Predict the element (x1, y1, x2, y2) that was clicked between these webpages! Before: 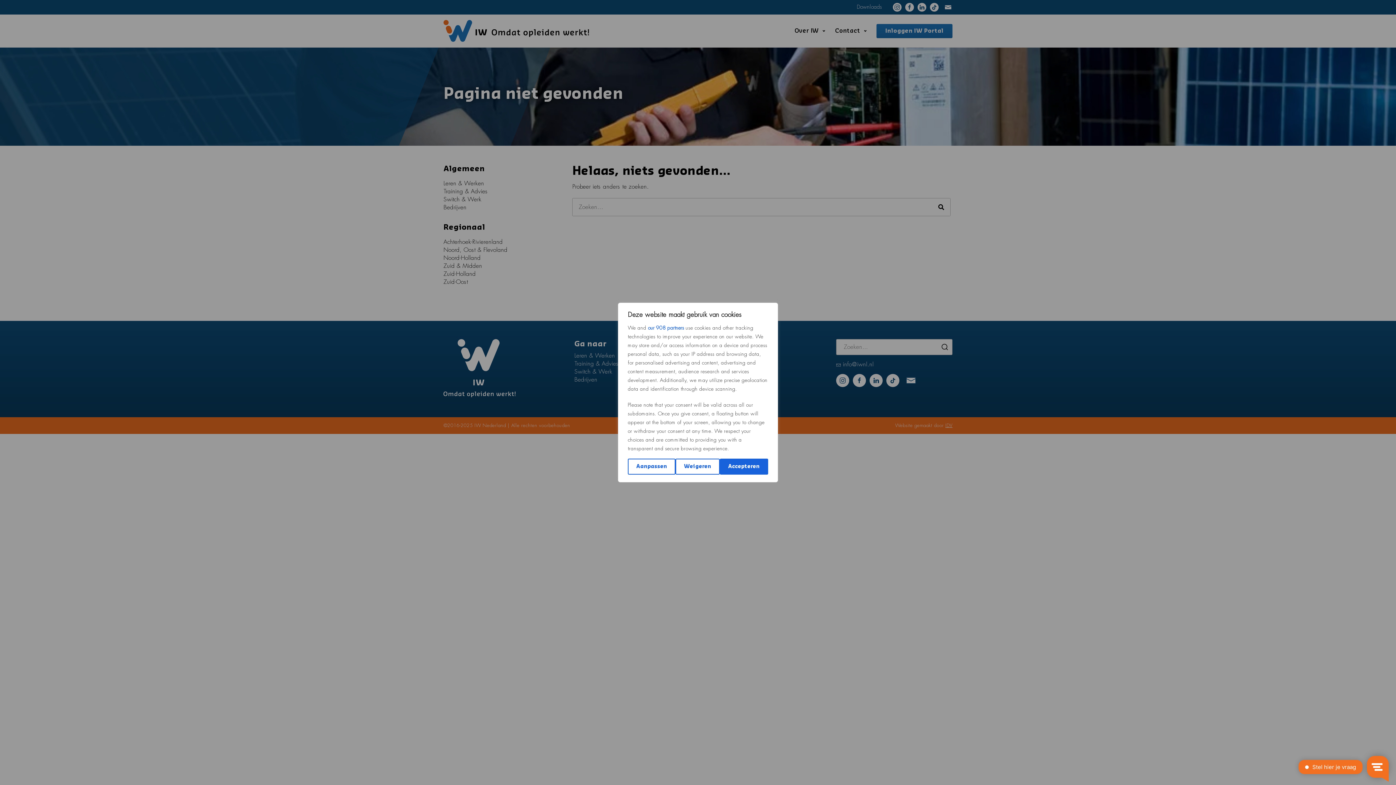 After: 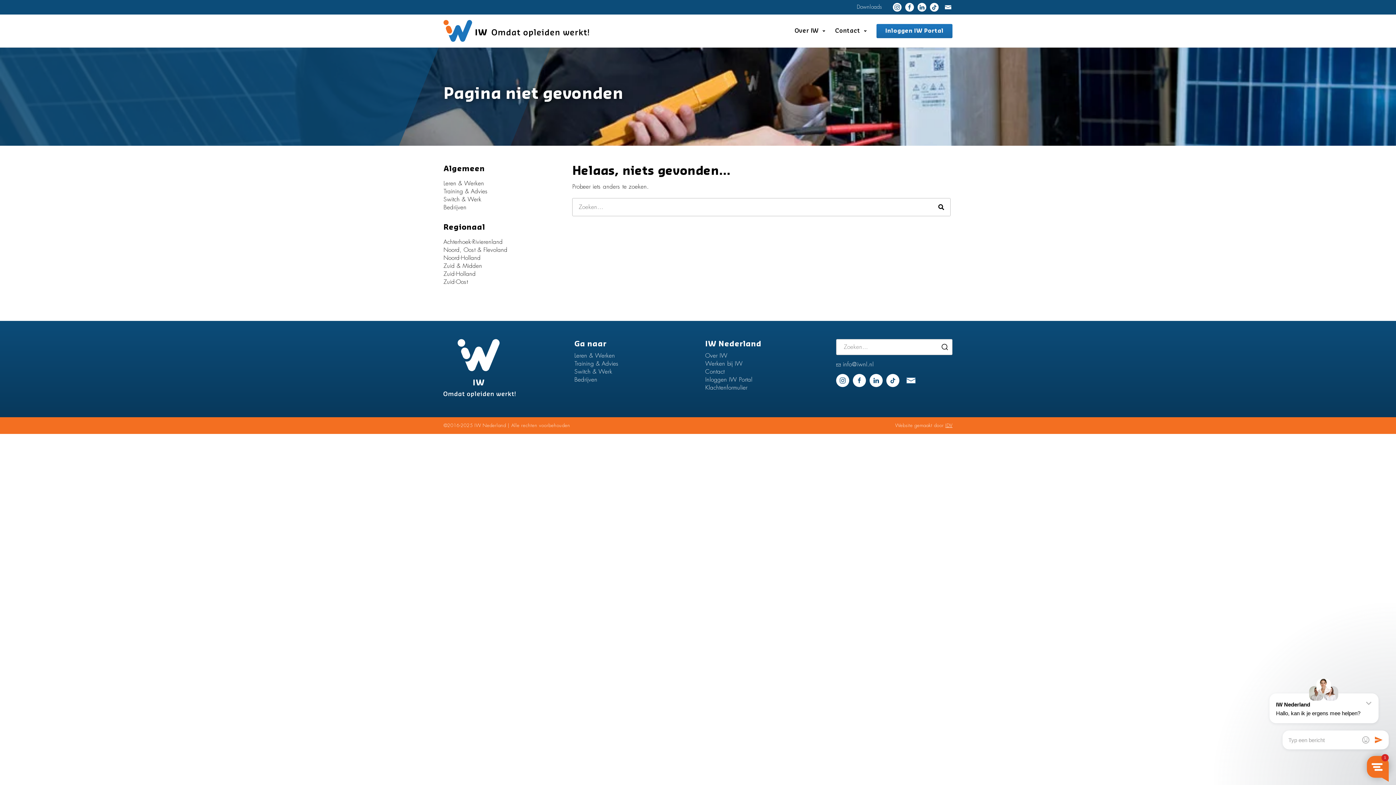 Action: bbox: (675, 458, 719, 474) label: Weigeren